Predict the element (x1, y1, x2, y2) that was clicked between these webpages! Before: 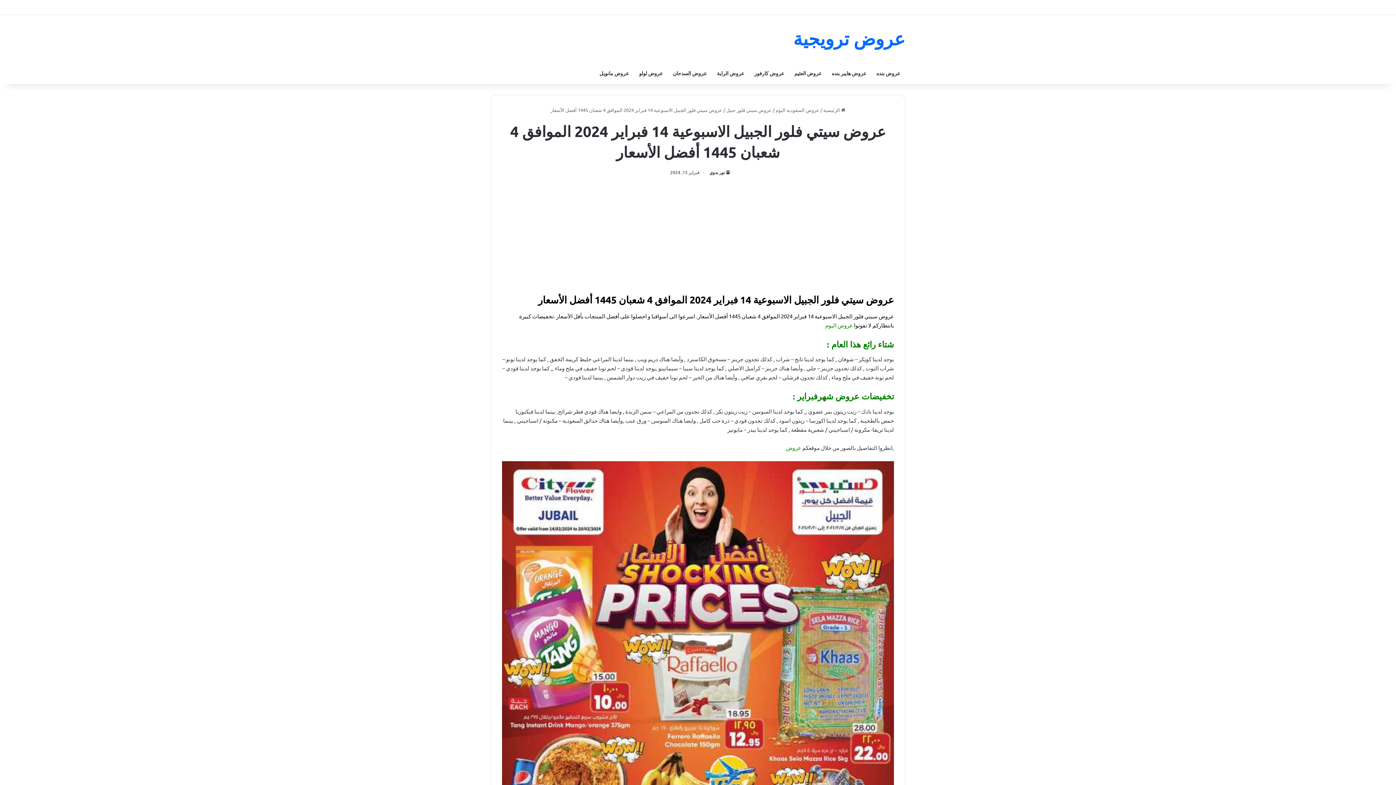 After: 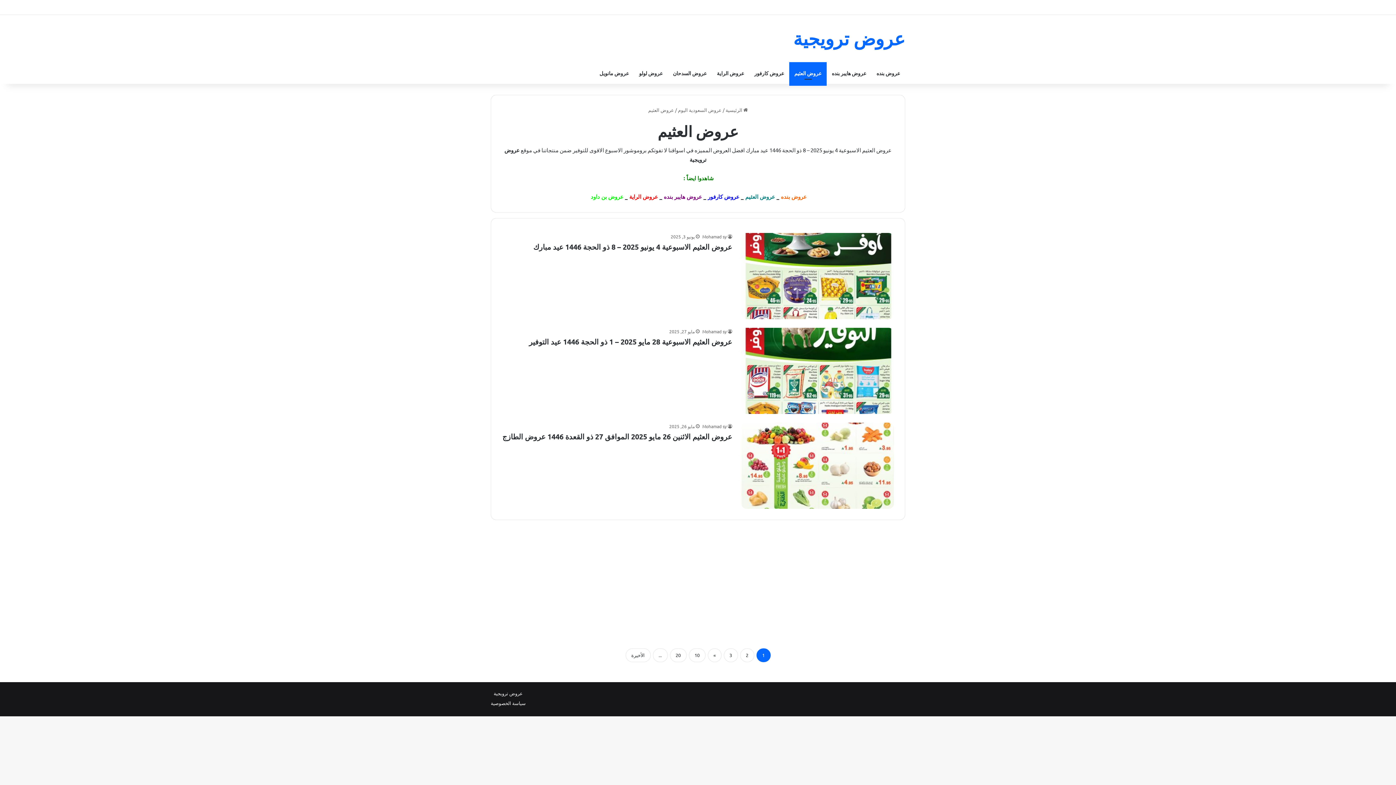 Action: label: عروض العثيم bbox: (789, 62, 826, 84)